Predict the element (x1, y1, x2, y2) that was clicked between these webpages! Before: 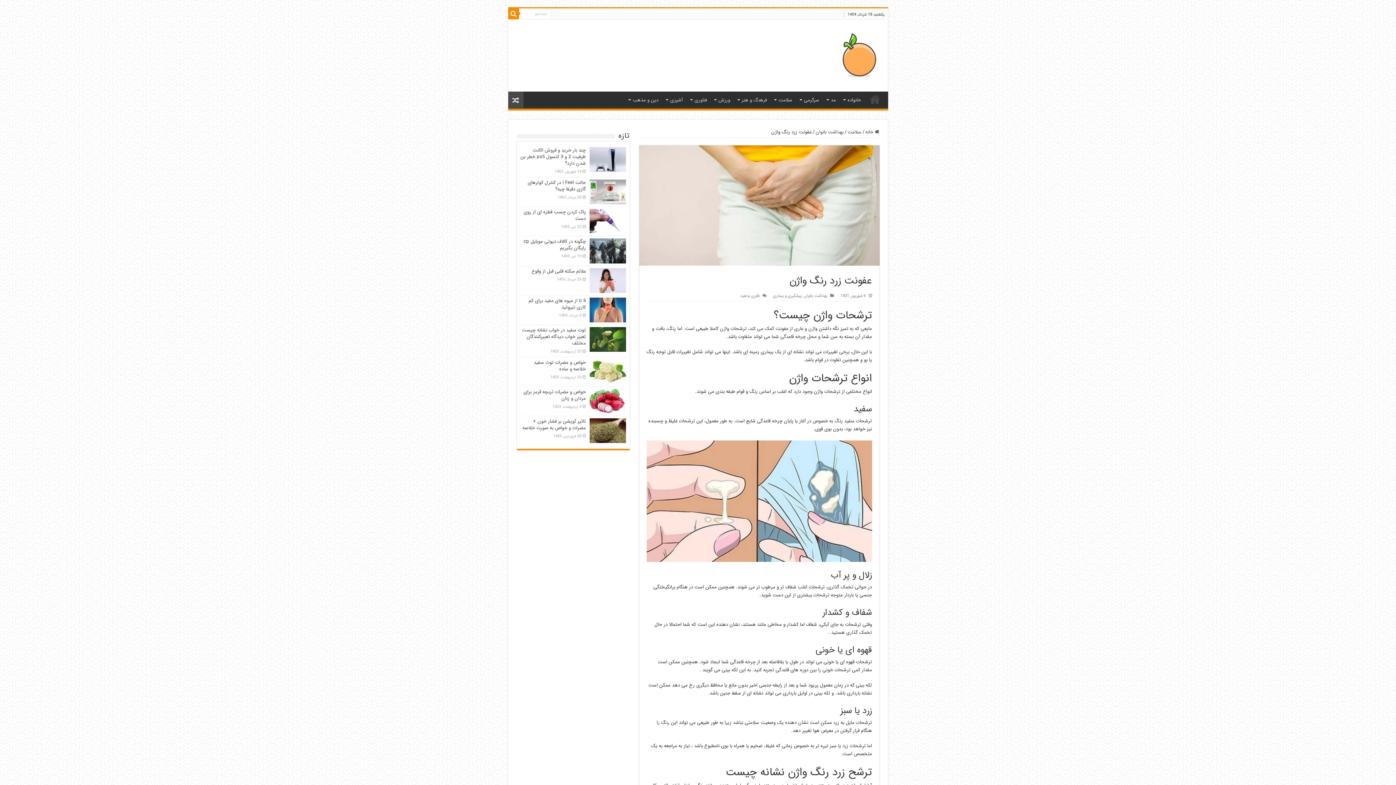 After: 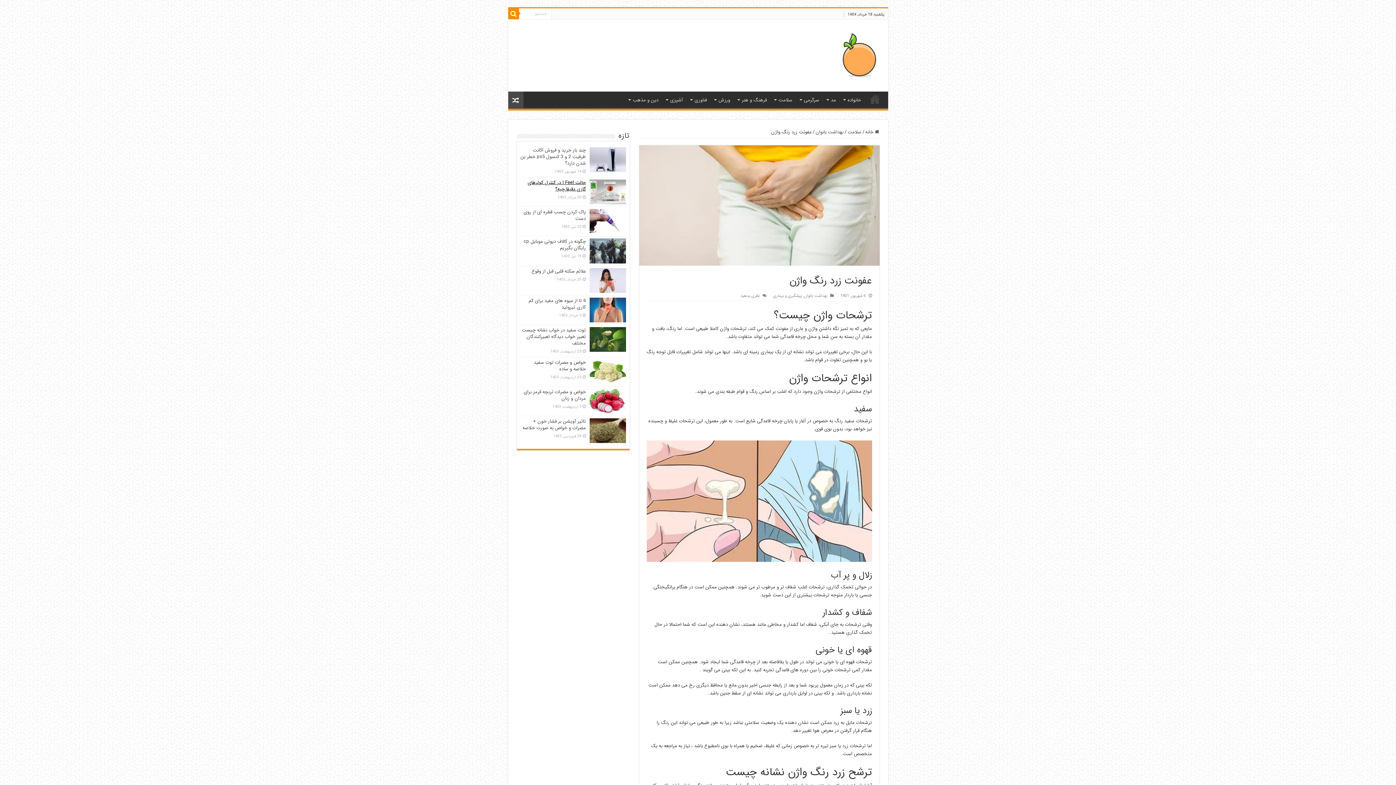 Action: bbox: (527, 178, 586, 193) label: حالت I Feel در کنترل کولرهای گازی دقیقا چیه؟